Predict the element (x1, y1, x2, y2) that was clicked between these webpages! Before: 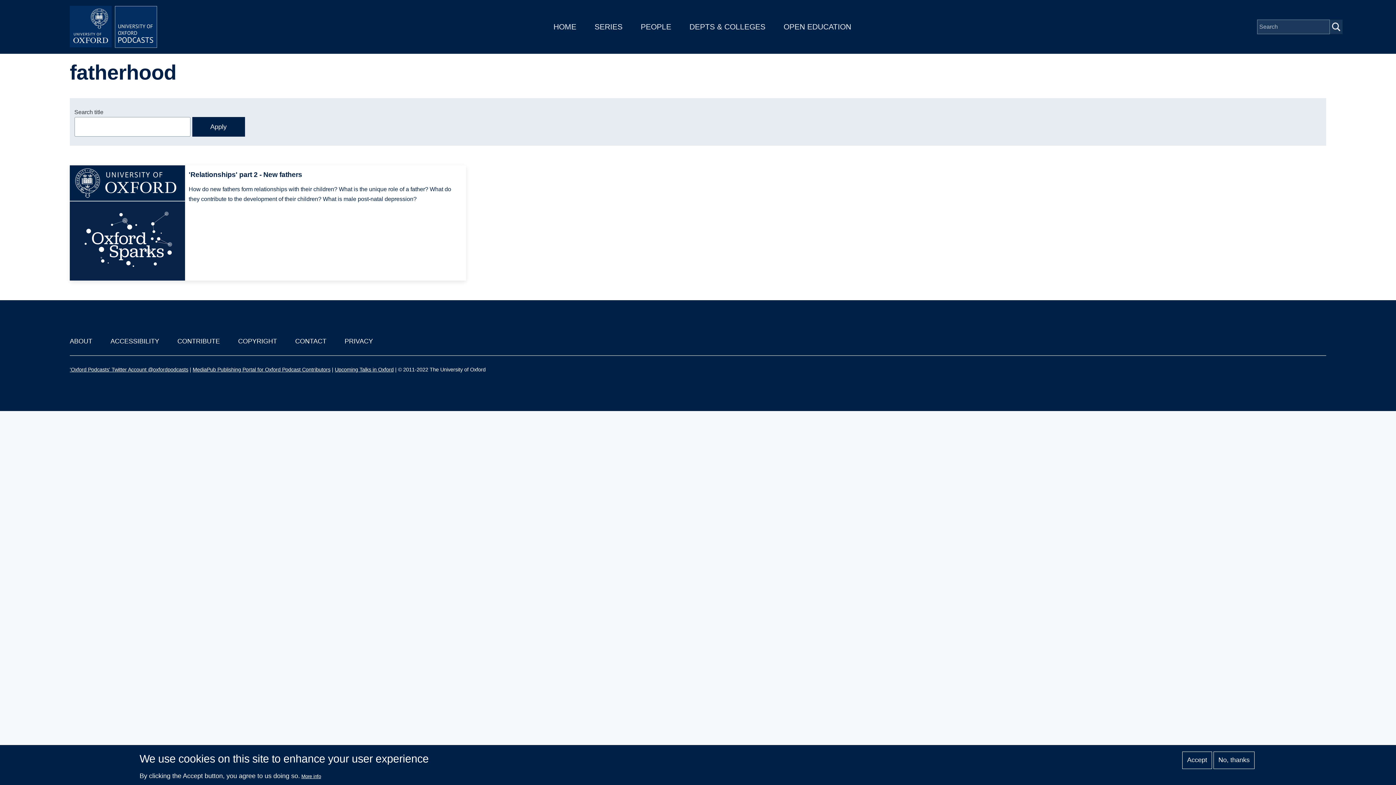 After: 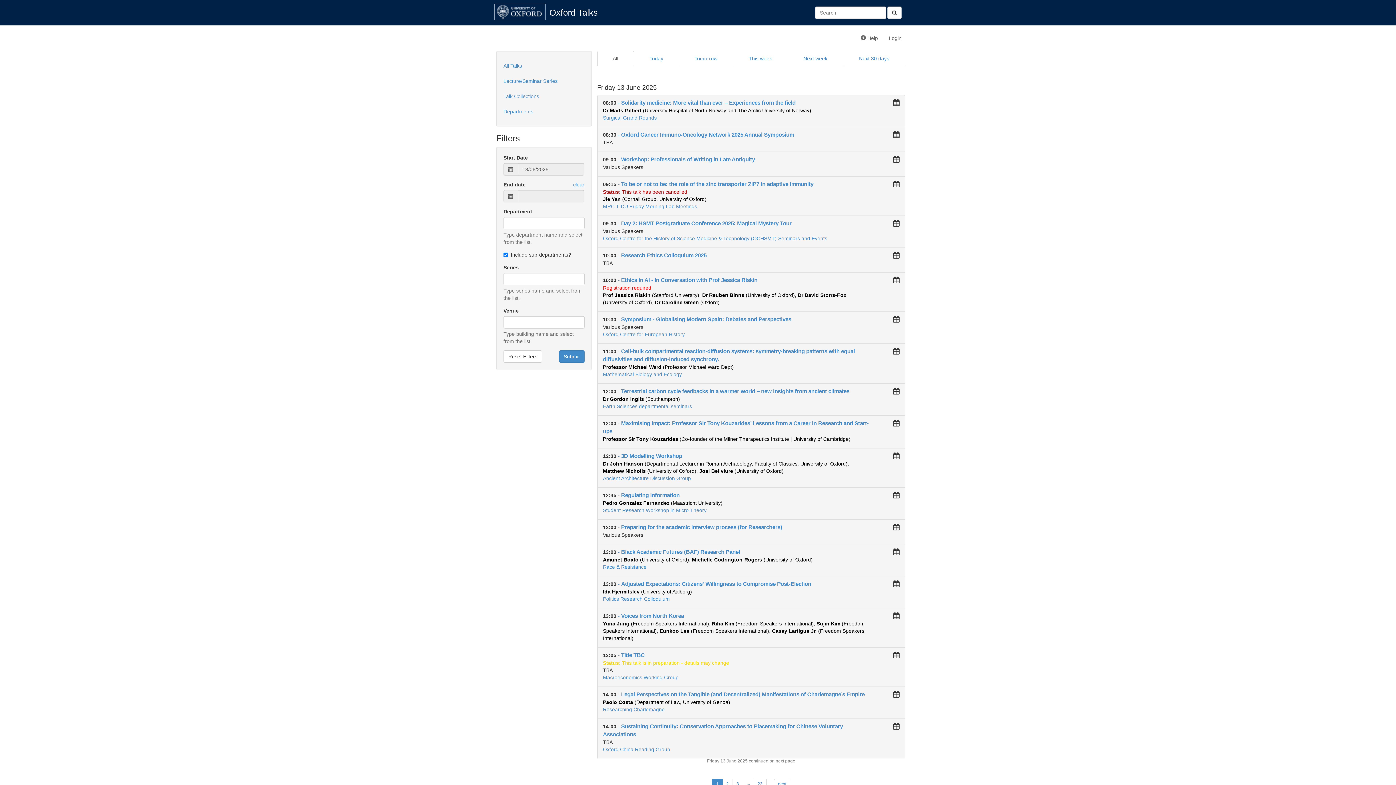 Action: label: Upcoming Talks in Oxford bbox: (334, 366, 393, 372)